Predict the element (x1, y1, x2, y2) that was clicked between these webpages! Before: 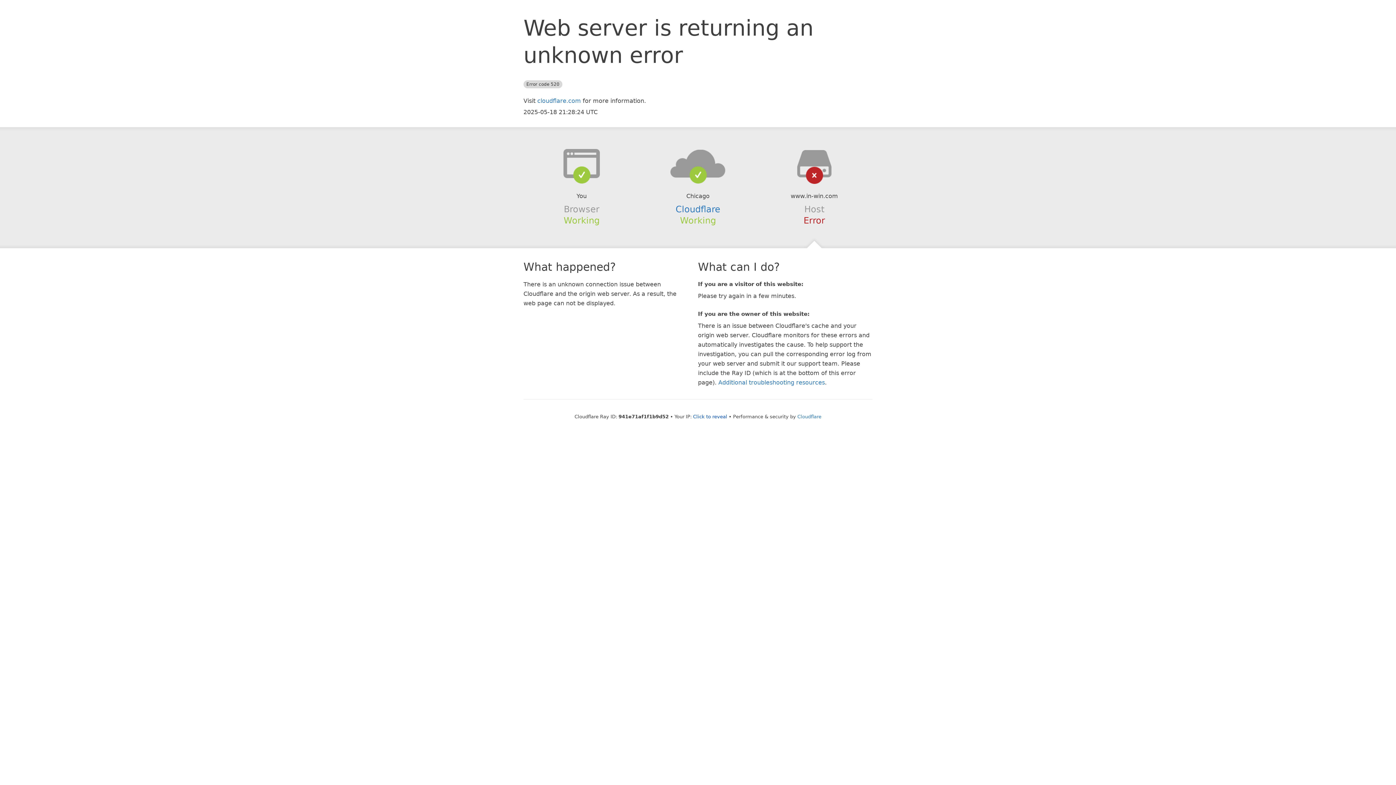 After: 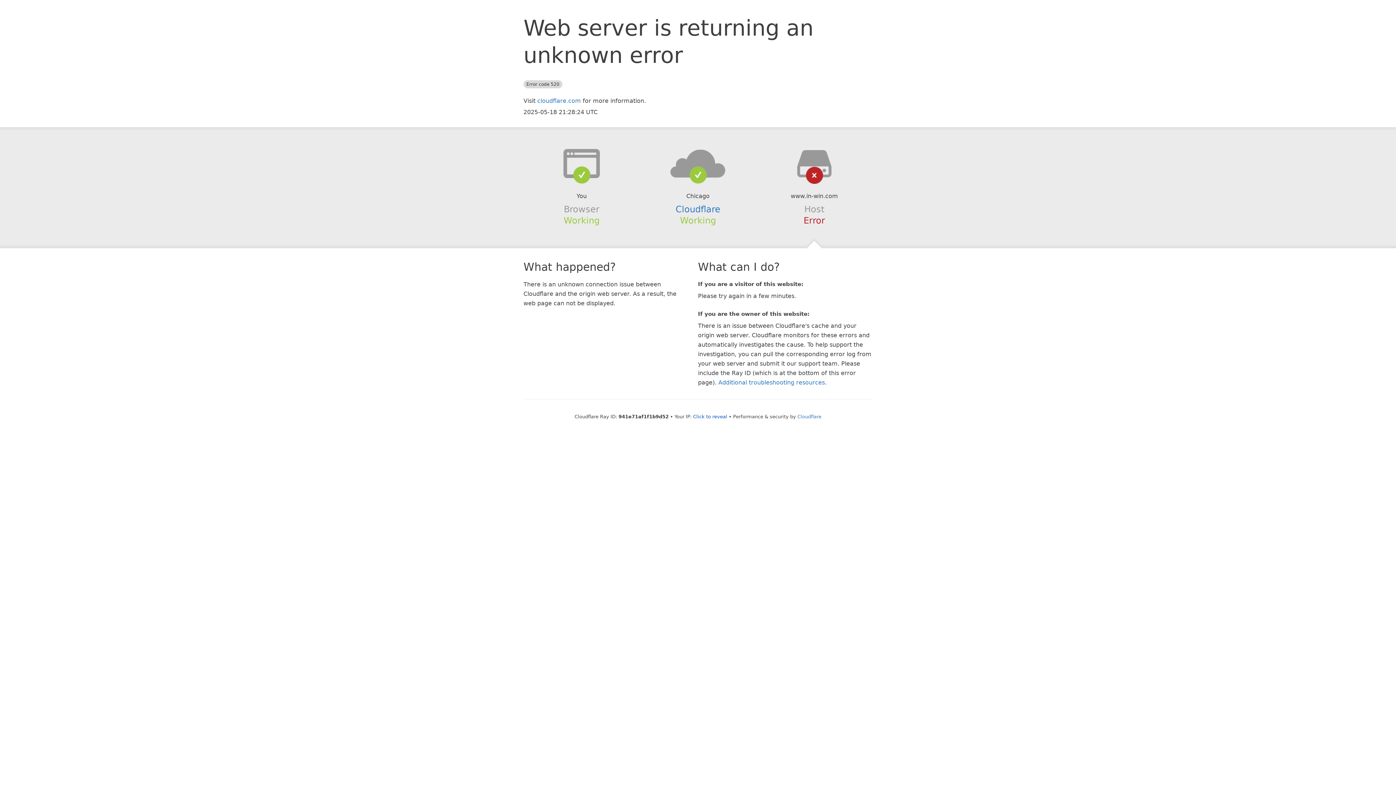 Action: bbox: (639, 148, 756, 178)